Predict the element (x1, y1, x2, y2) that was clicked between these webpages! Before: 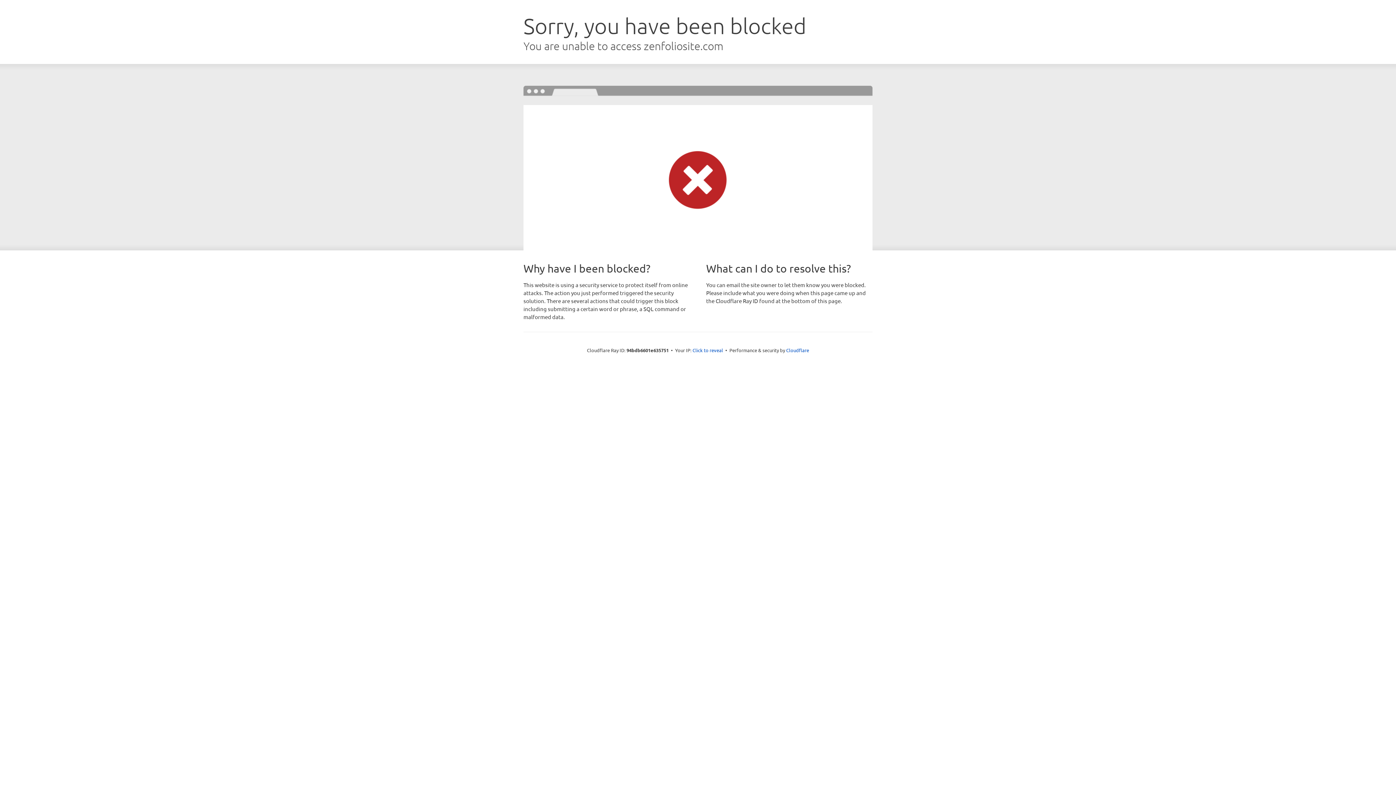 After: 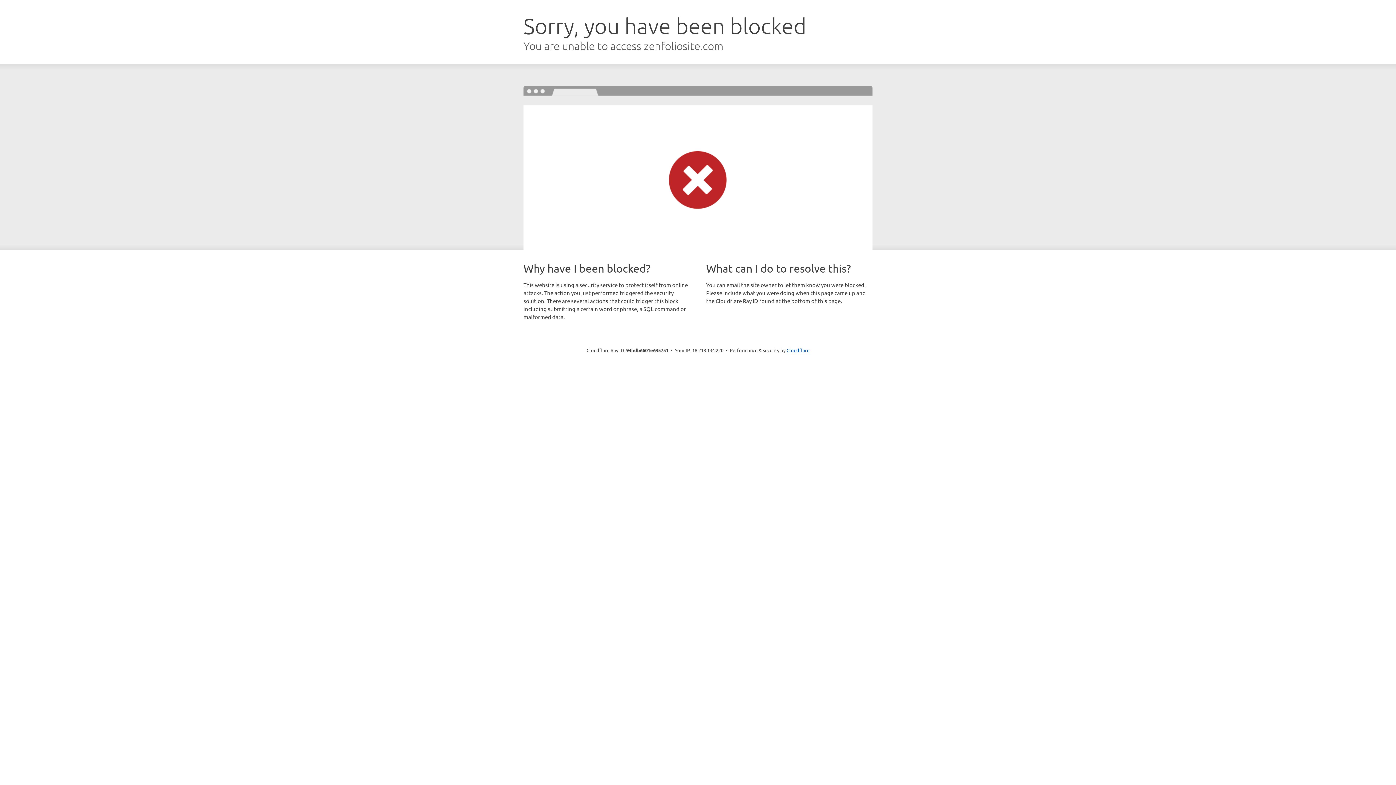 Action: bbox: (692, 346, 723, 353) label: Click to reveal